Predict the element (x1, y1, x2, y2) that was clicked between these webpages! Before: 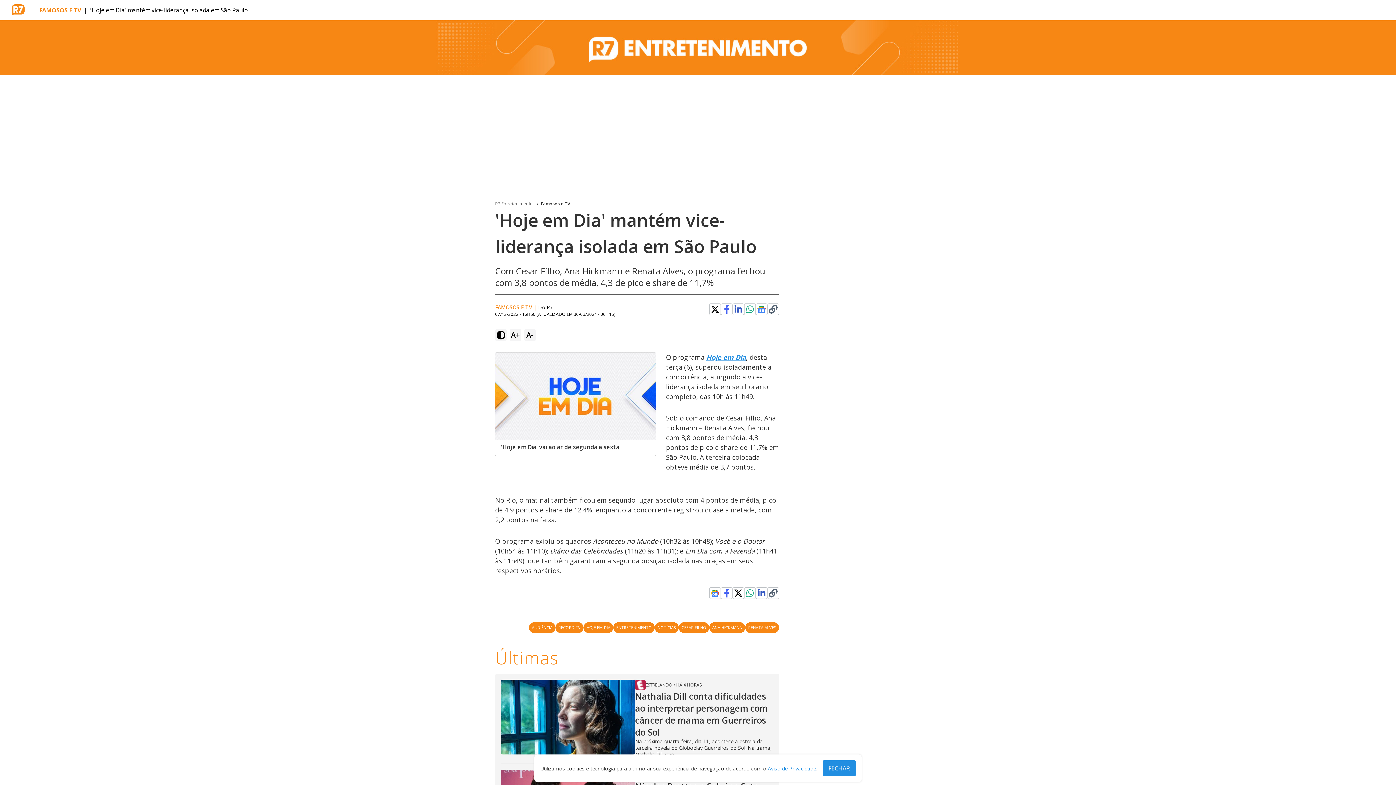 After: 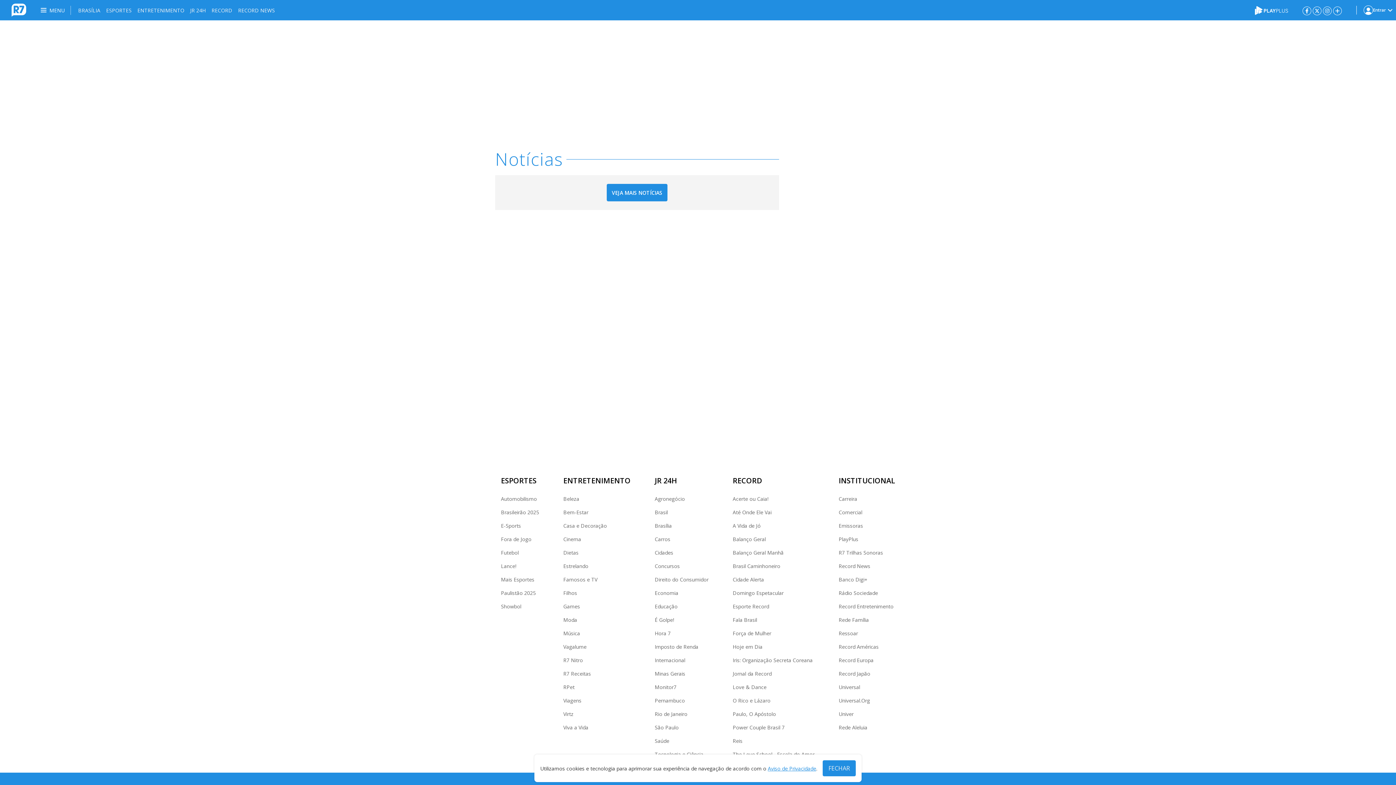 Action: label: HOJE EM DIA bbox: (583, 622, 613, 633)